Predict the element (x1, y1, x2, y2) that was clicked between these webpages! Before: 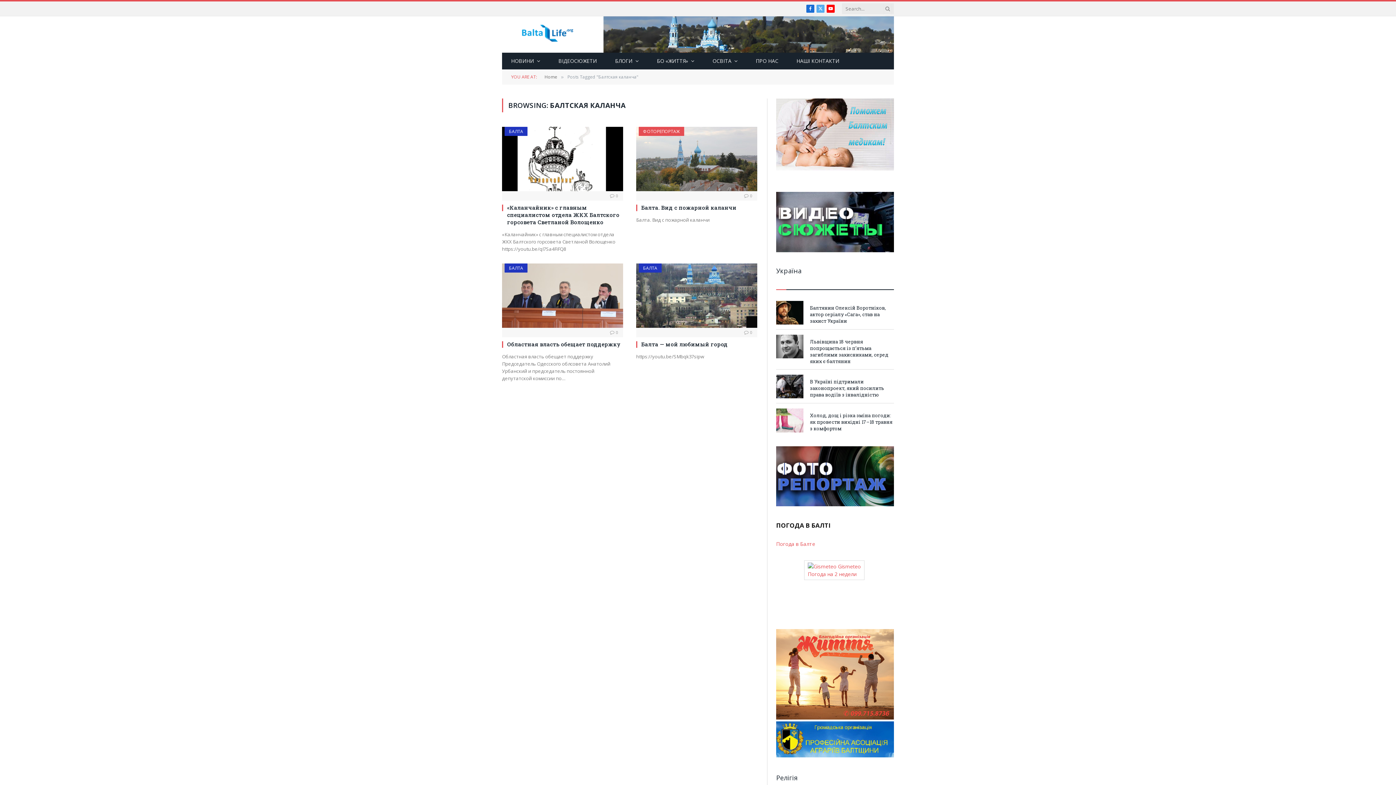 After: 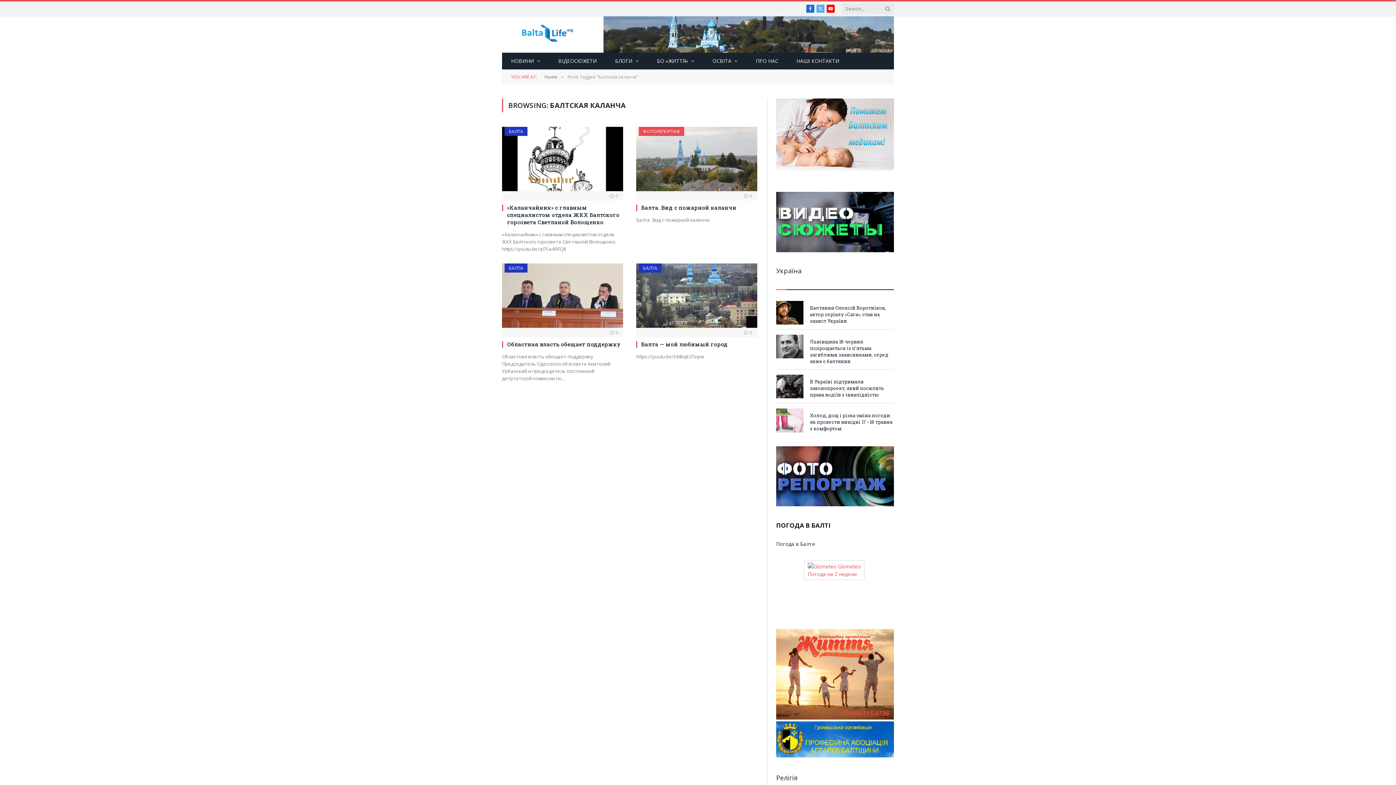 Action: label: Погода в Балте bbox: (776, 540, 815, 547)